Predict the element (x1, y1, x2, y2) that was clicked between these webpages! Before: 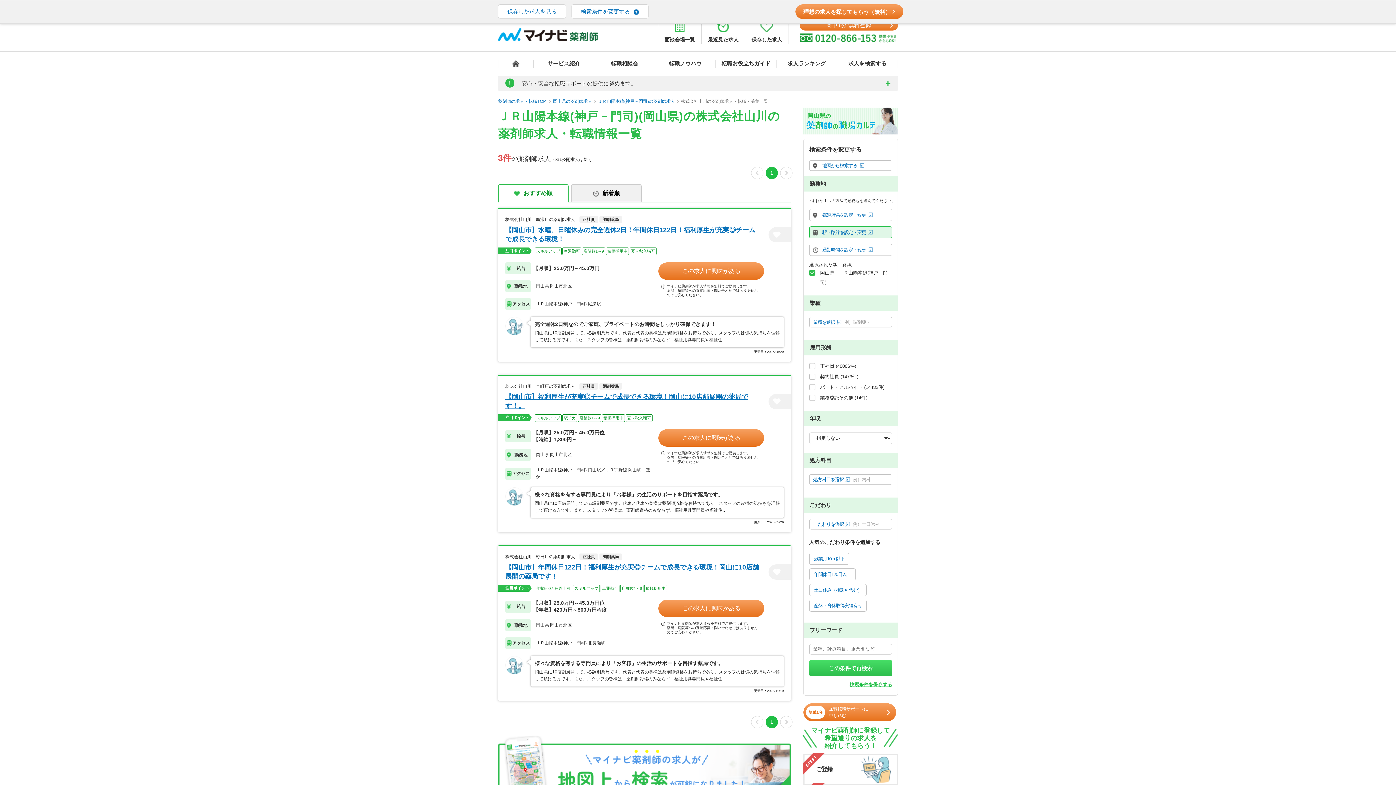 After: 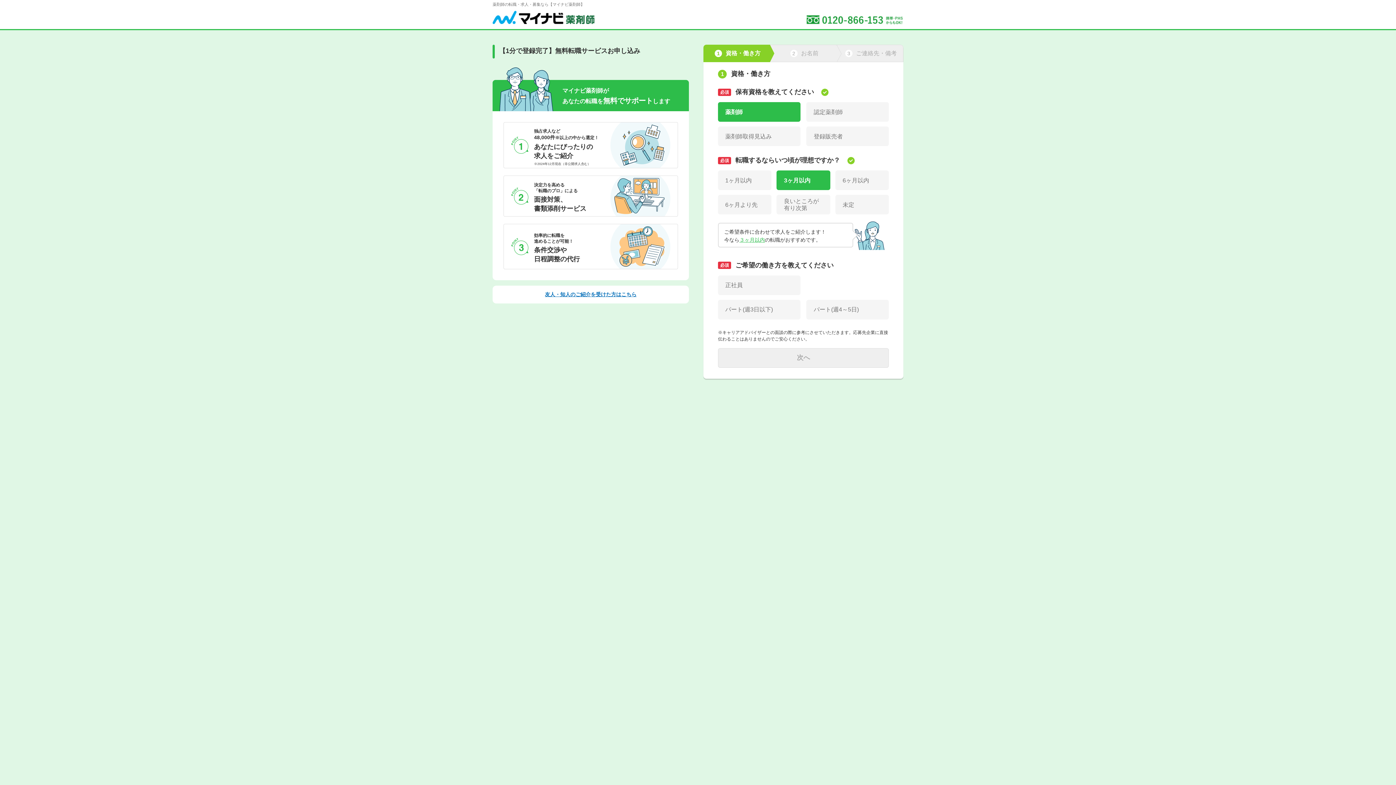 Action: bbox: (803, 703, 896, 721) label: 簡単1分
無料転職サポートに
申し込む